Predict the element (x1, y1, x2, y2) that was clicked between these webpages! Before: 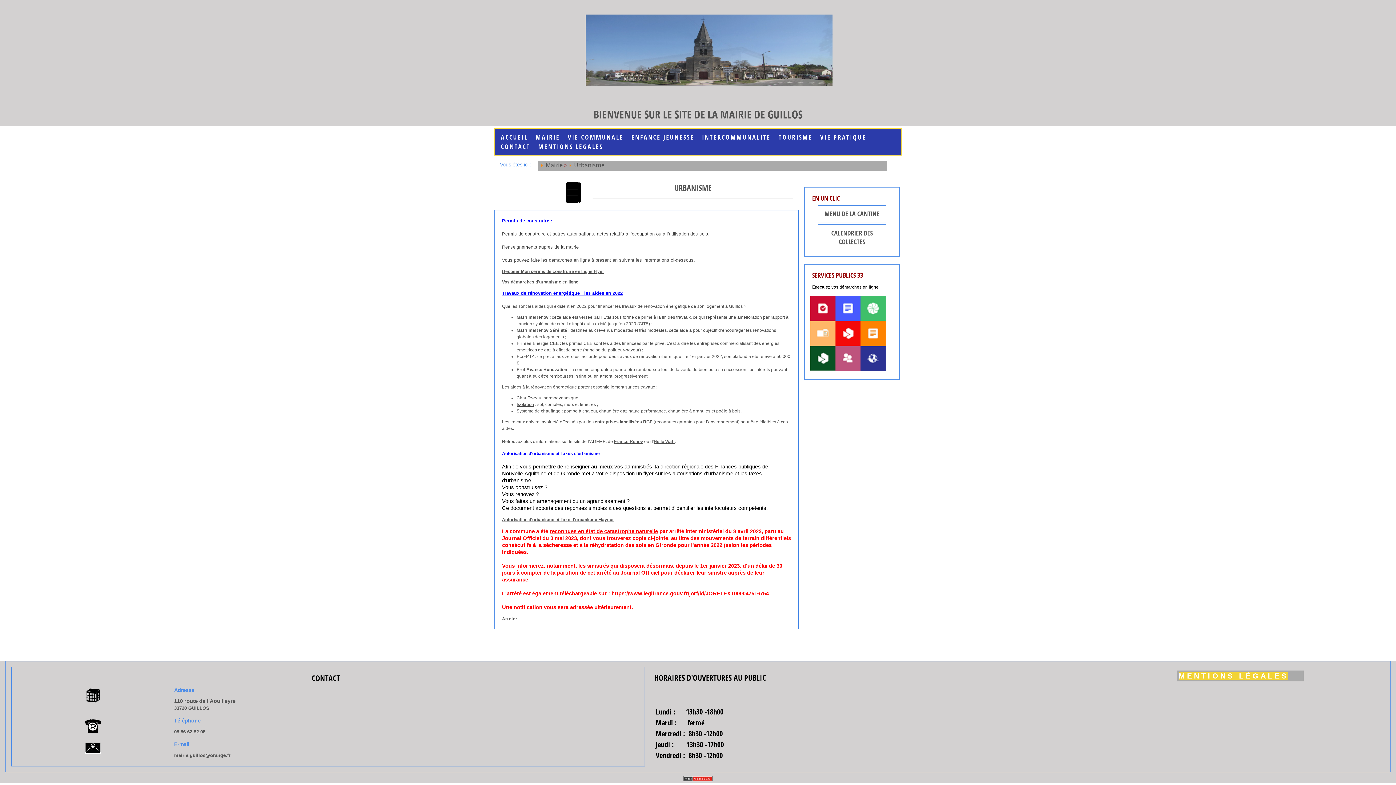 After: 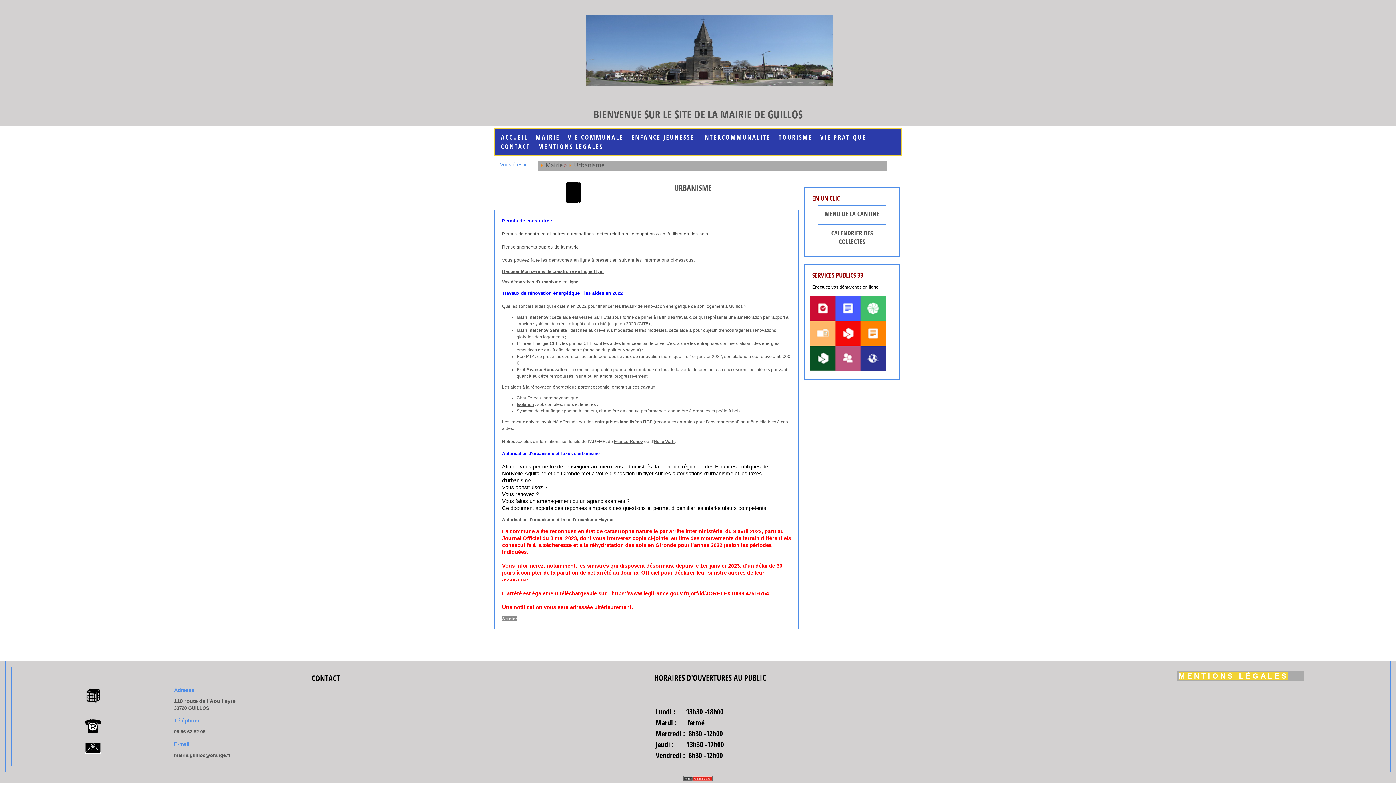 Action: label: Arreter bbox: (502, 616, 517, 621)